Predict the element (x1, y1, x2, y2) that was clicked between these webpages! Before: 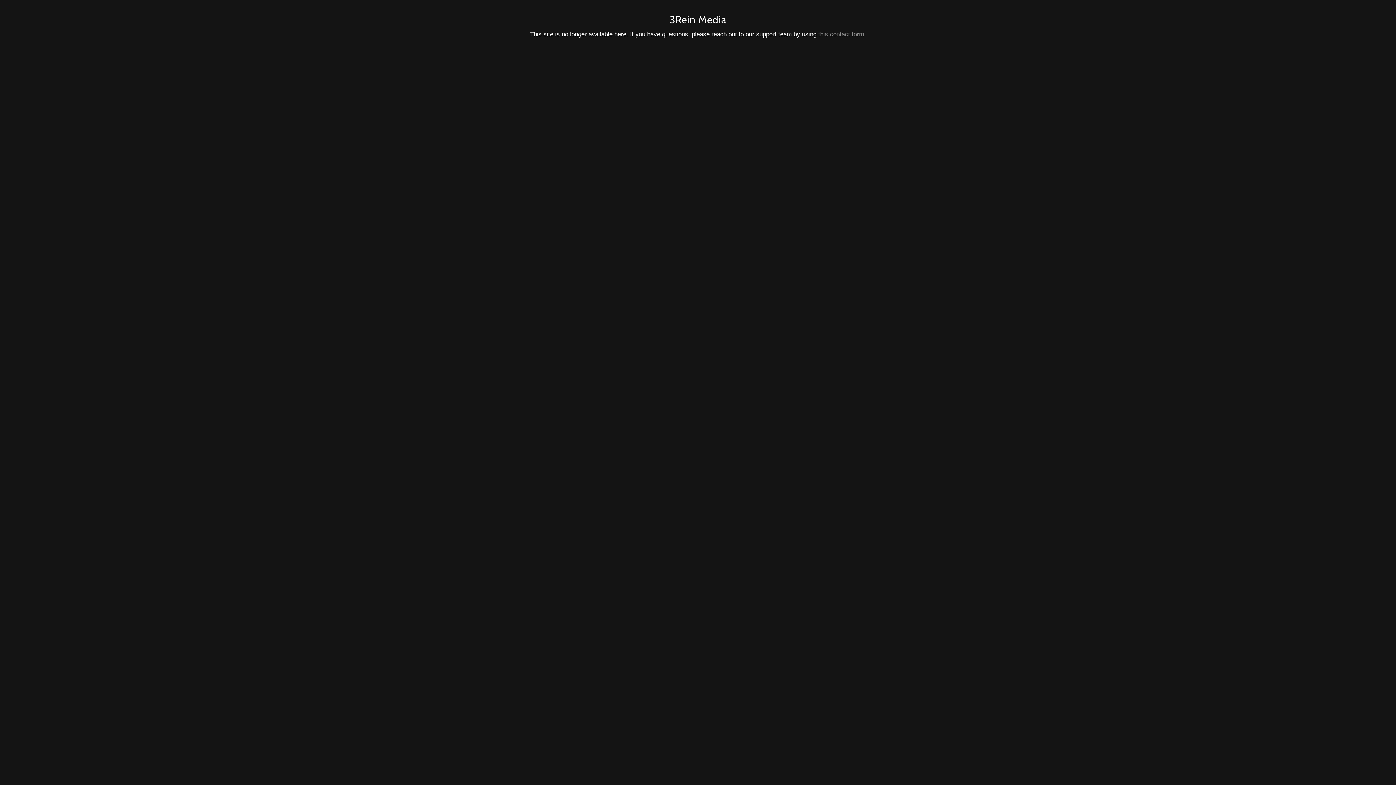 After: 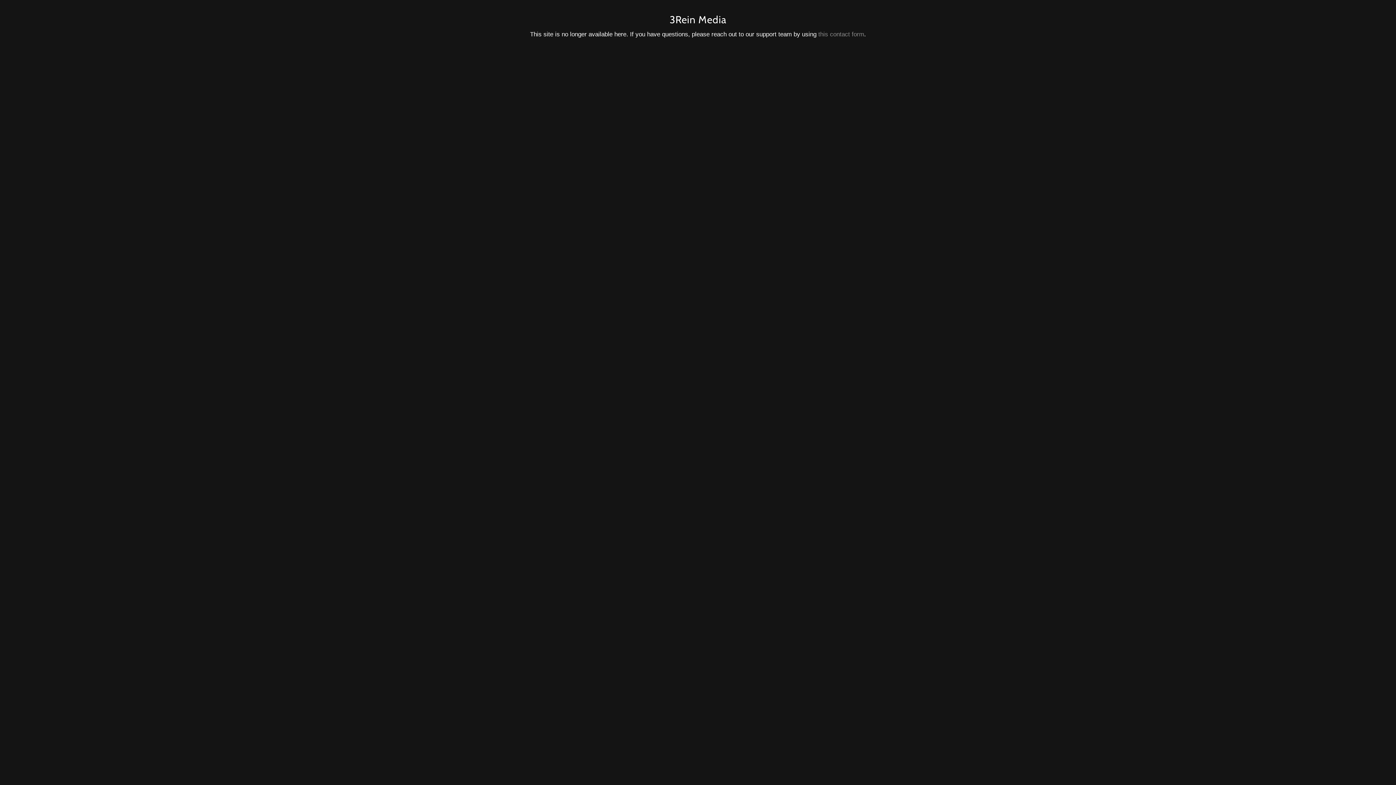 Action: label: this contact form bbox: (818, 30, 864, 37)